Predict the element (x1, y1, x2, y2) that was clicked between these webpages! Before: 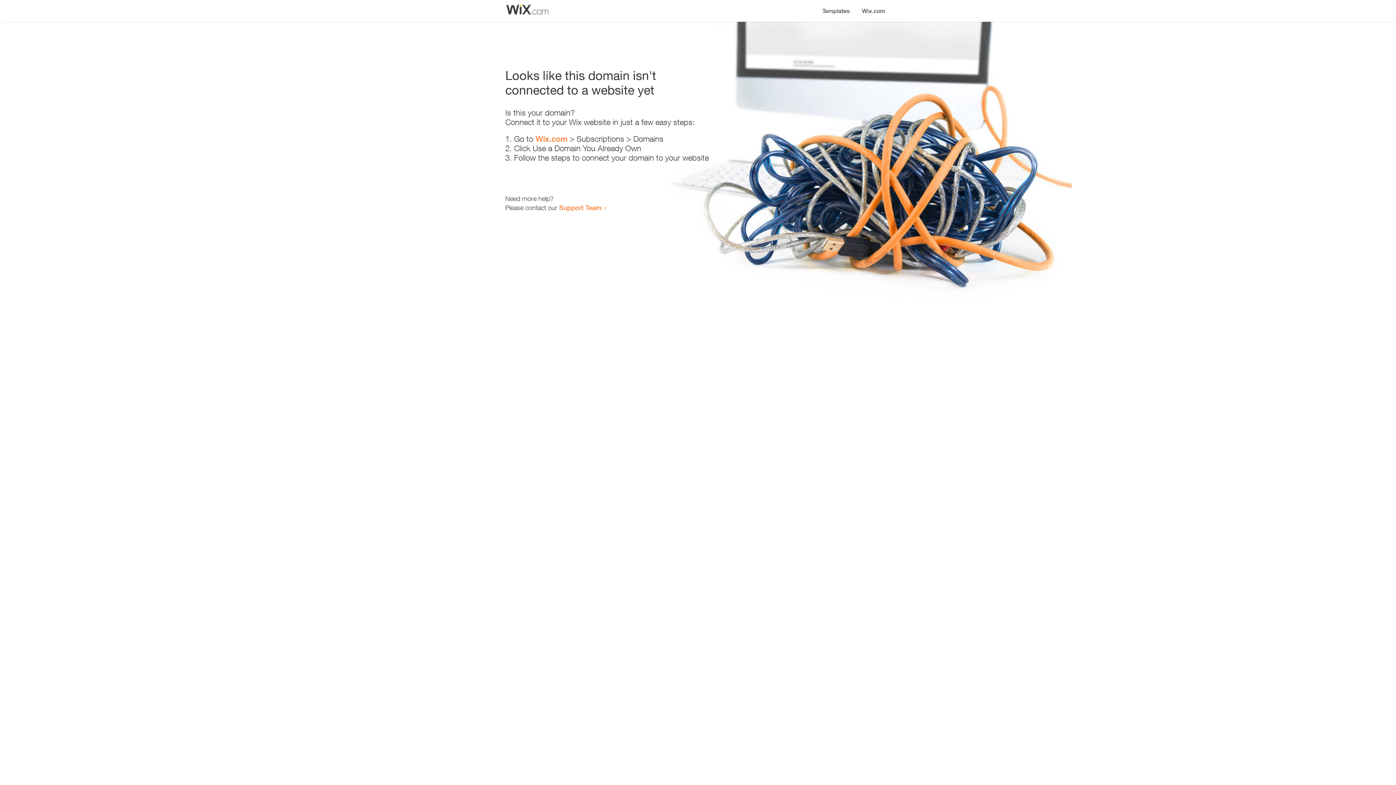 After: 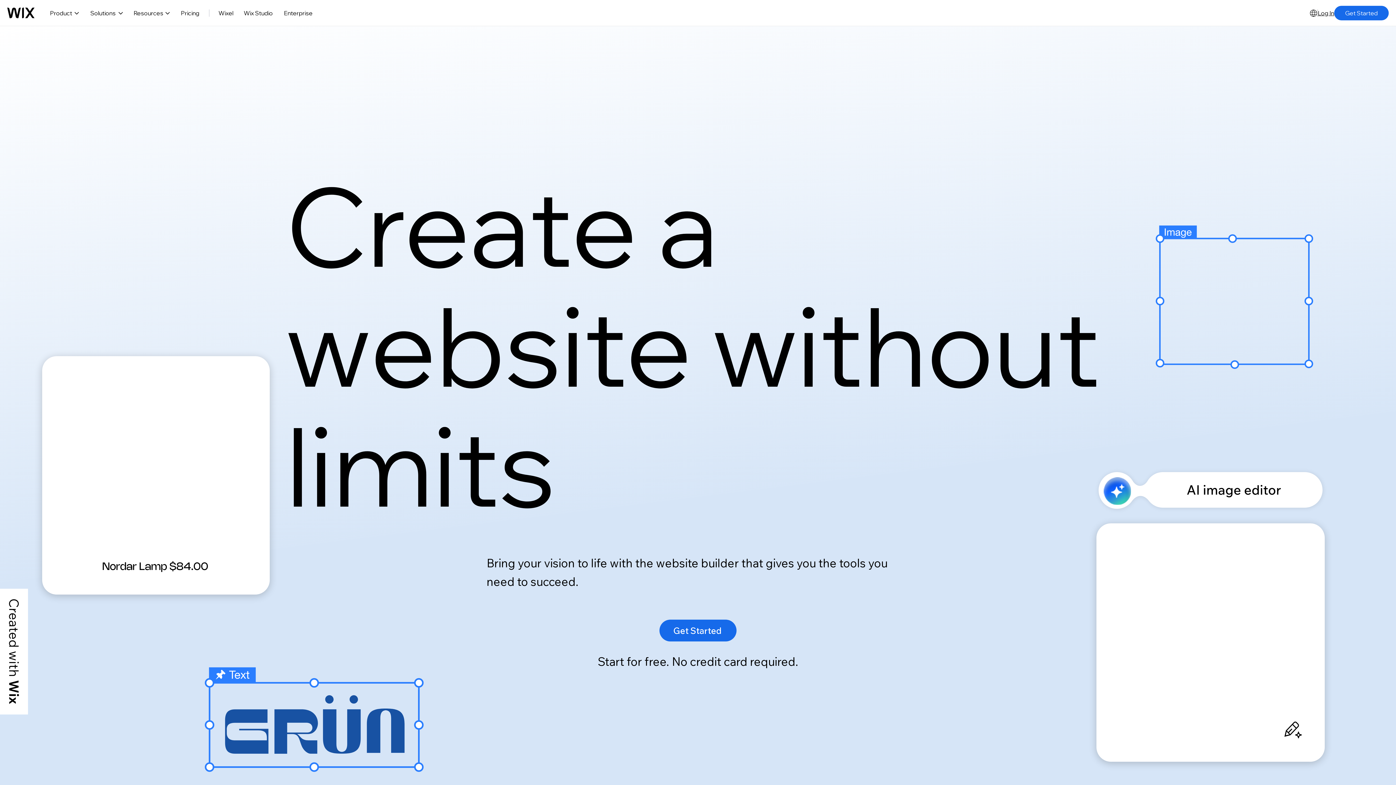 Action: label: Wix.com bbox: (535, 134, 567, 143)